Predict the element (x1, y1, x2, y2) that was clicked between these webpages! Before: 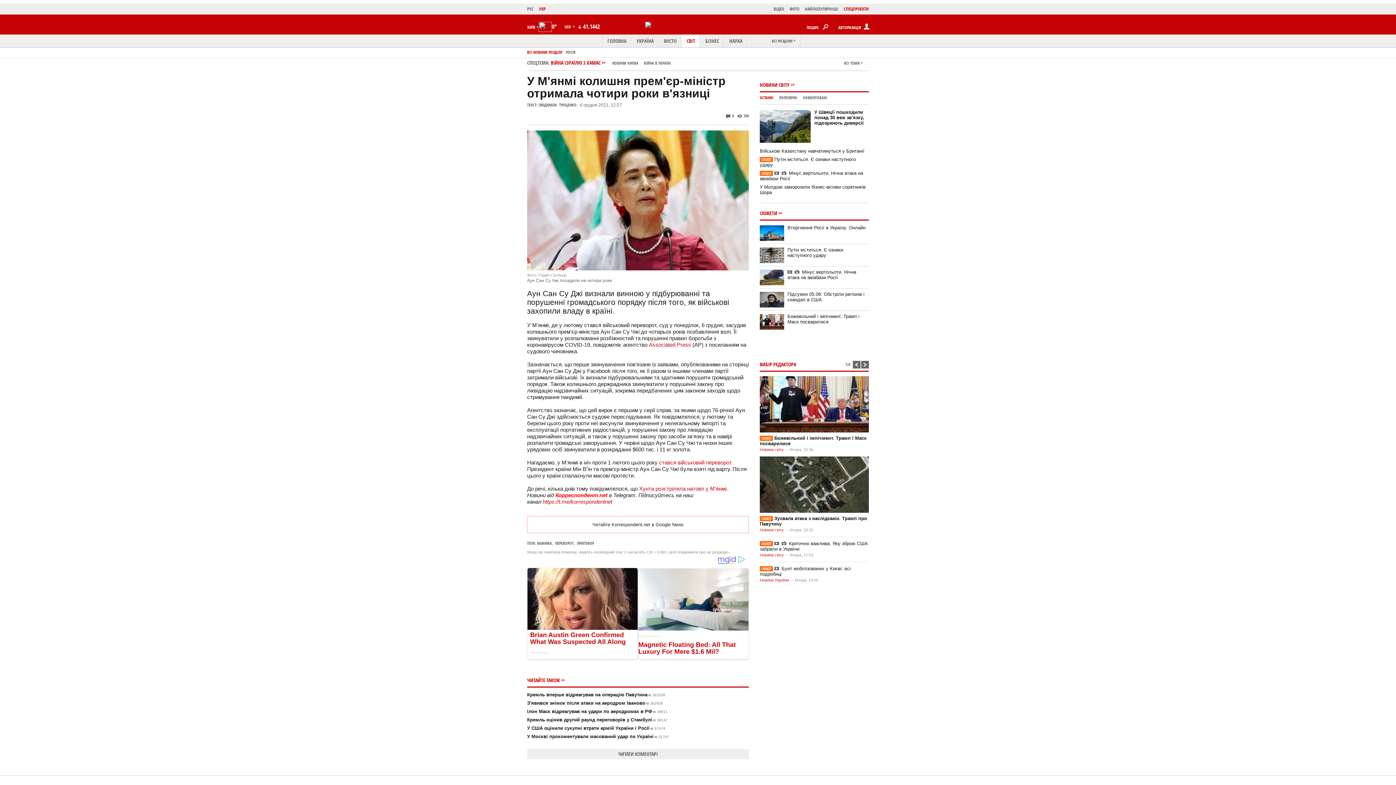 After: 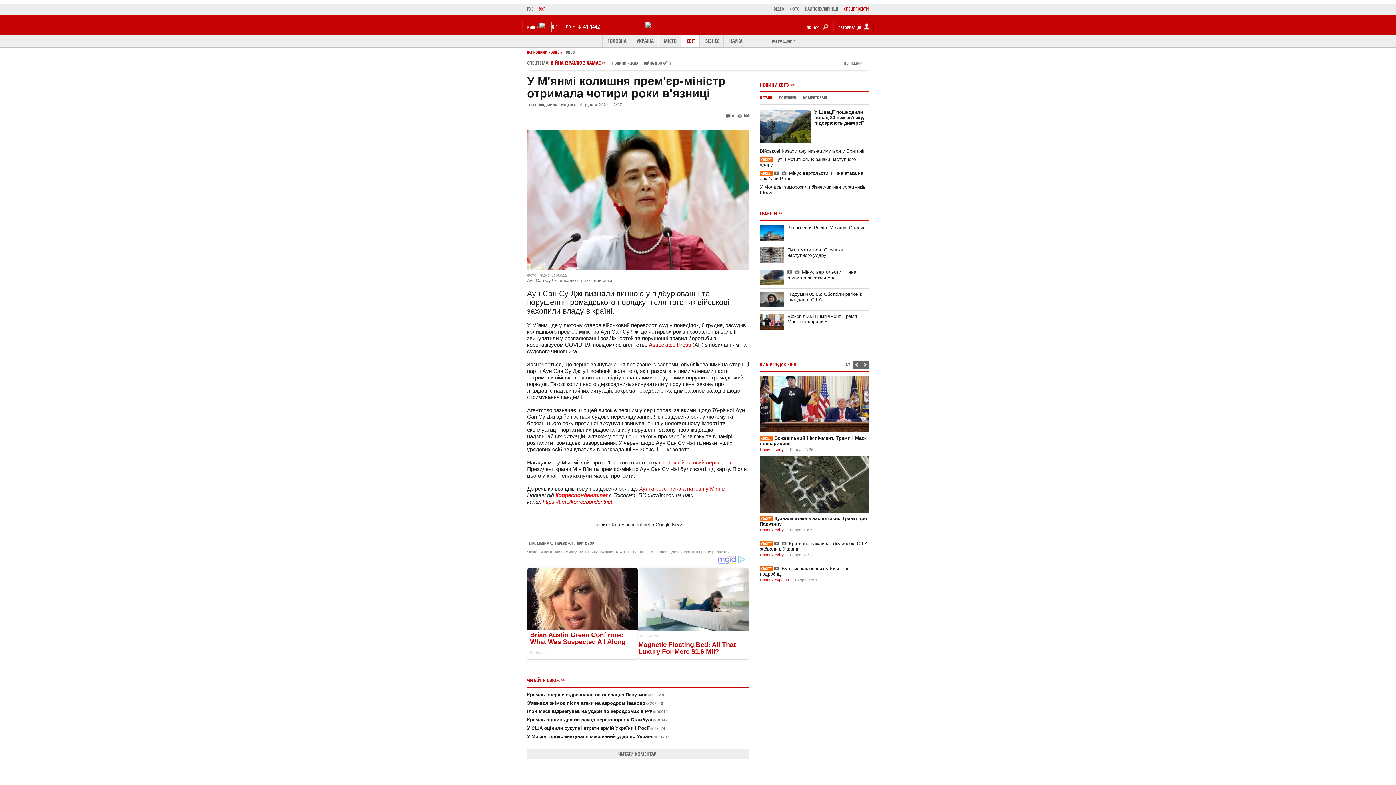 Action: bbox: (760, 361, 796, 368) label: ВИБІР РЕДАКТОРА